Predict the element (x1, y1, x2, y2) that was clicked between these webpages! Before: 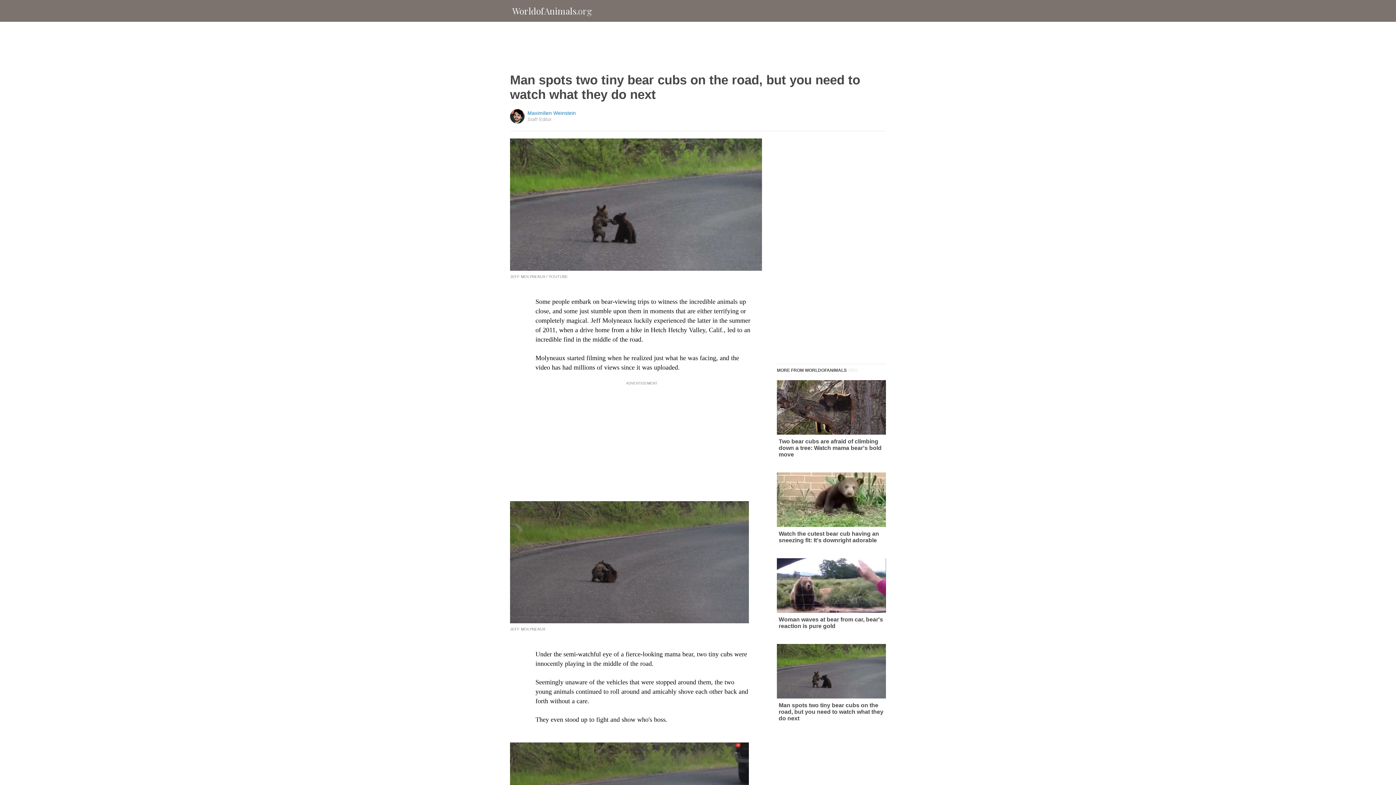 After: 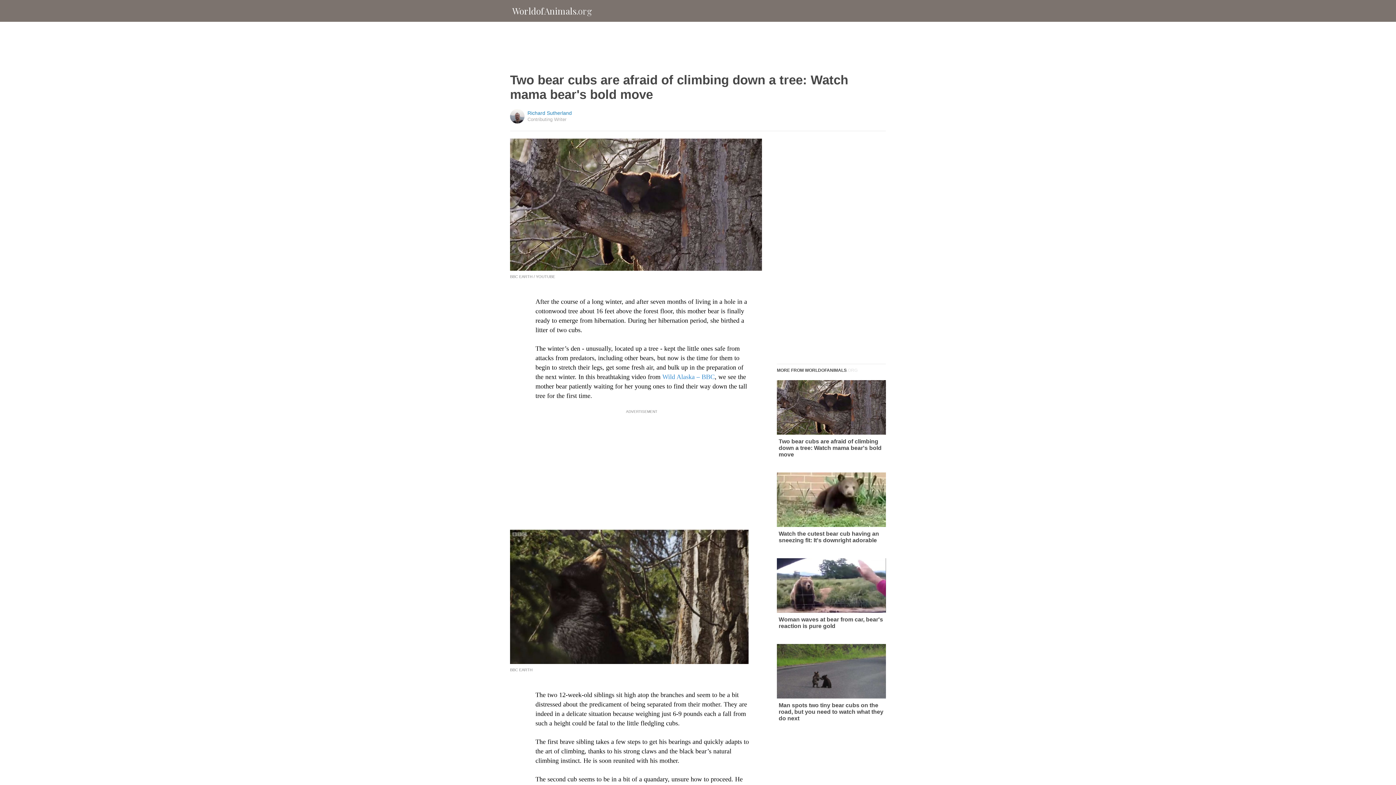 Action: bbox: (777, 380, 886, 458) label: Two bear cubs are afraid of climbing down a tree: Watch mama bear's bold move